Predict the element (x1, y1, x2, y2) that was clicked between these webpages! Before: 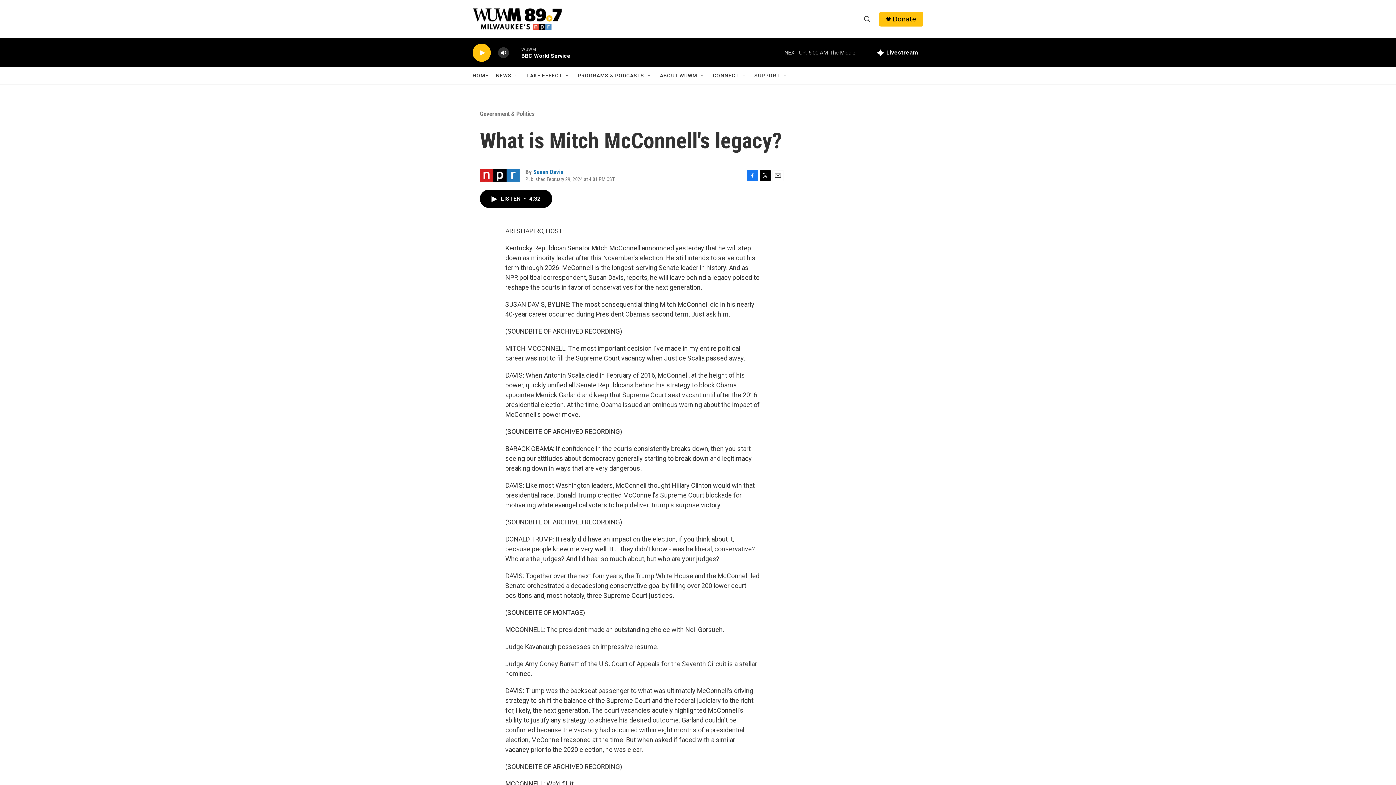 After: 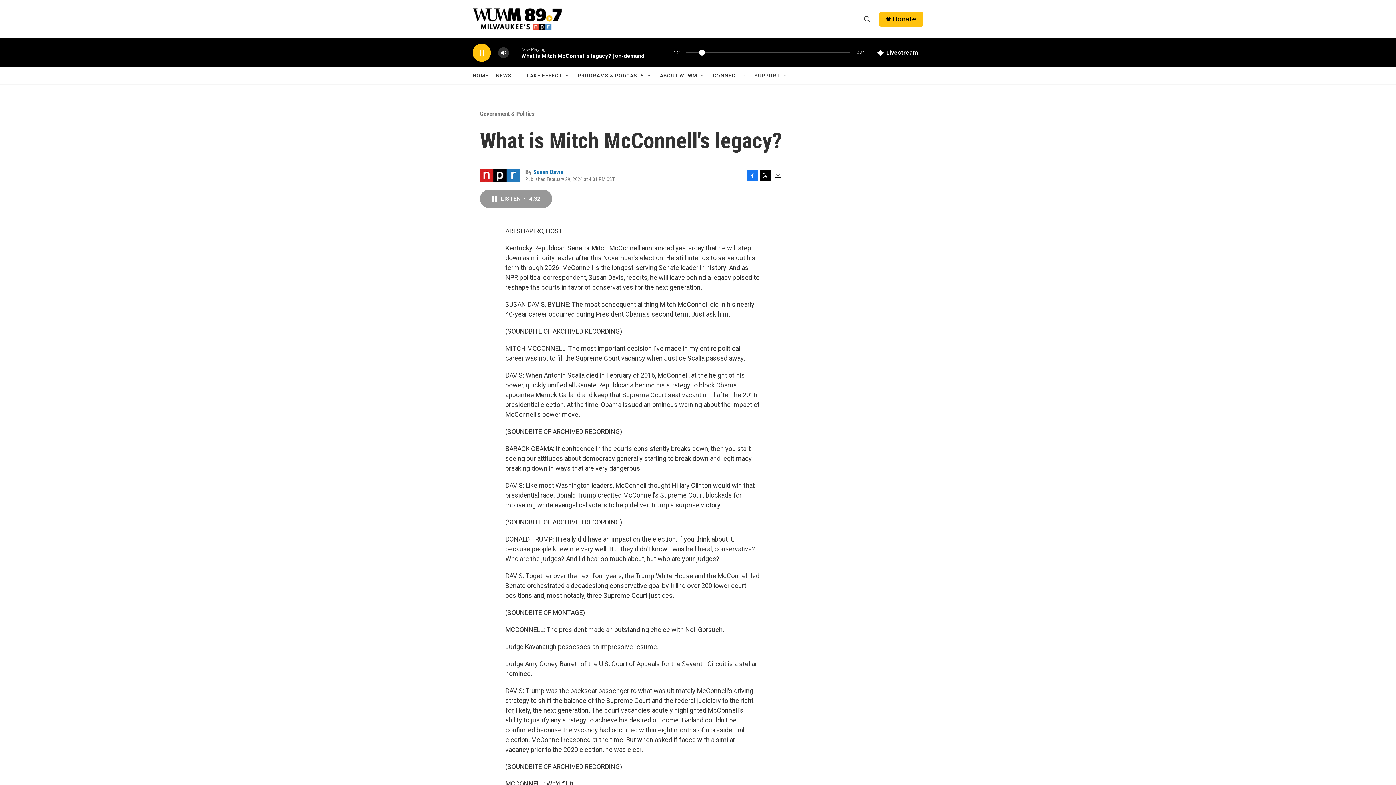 Action: label: LISTEN • 4:32 bbox: (480, 189, 552, 208)